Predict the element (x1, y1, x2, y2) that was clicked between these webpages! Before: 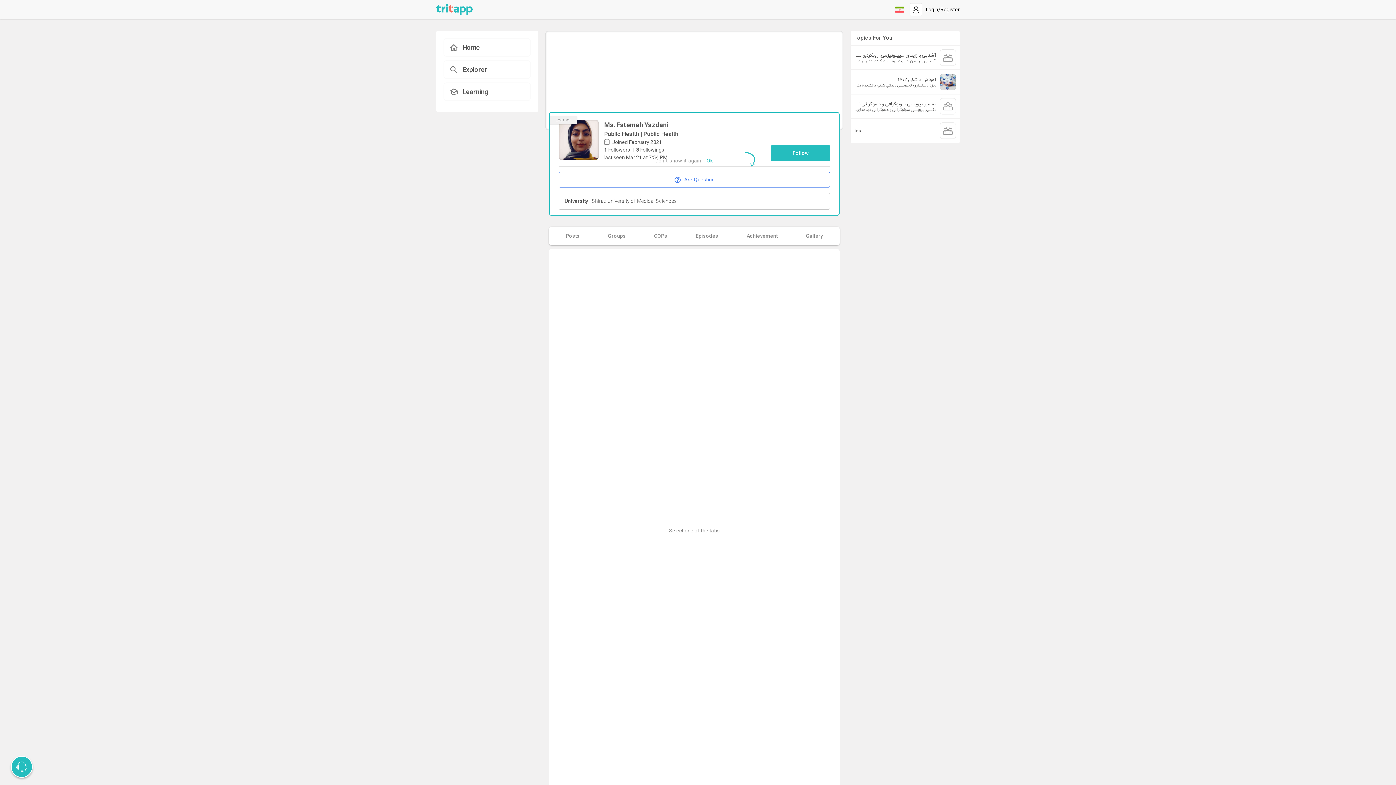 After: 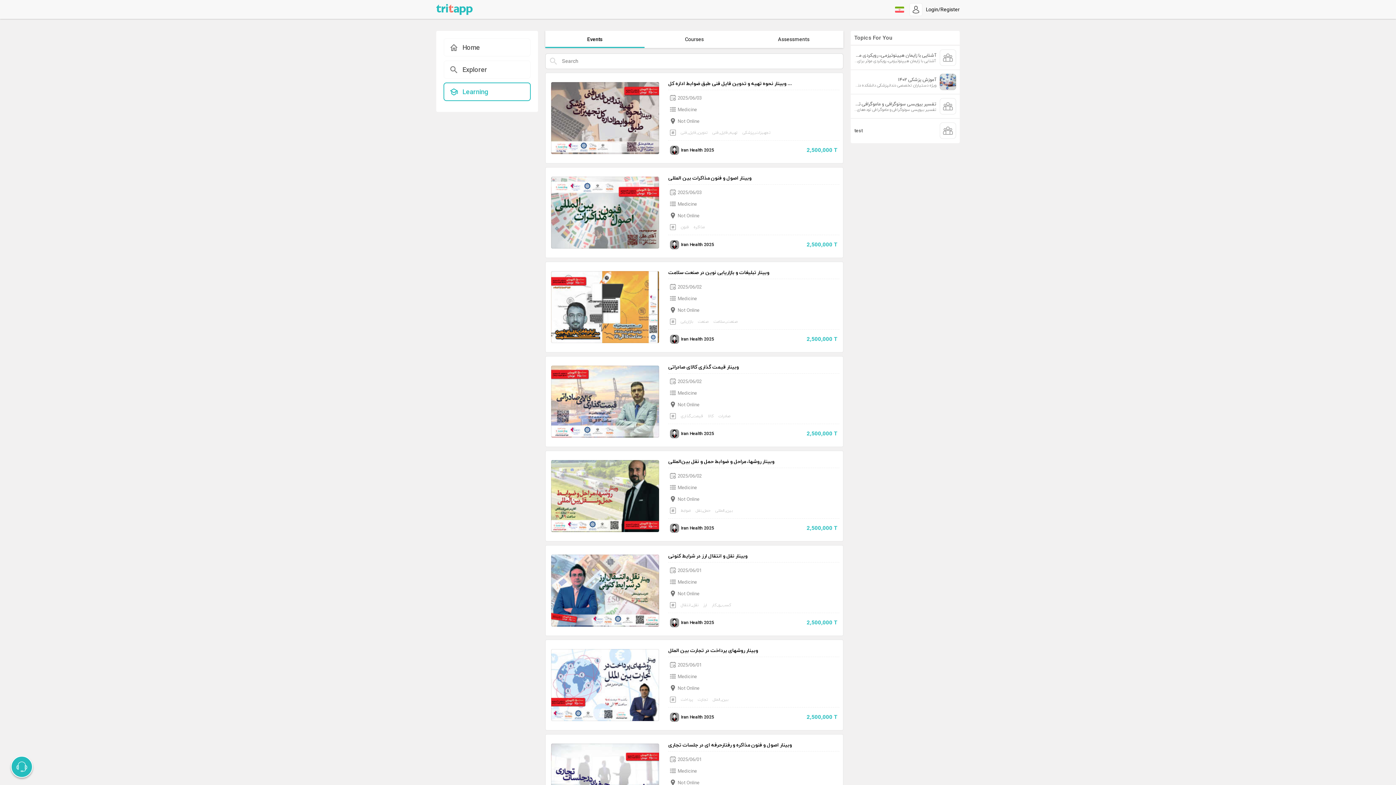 Action: bbox: (443, 82, 530, 101) label: Learning